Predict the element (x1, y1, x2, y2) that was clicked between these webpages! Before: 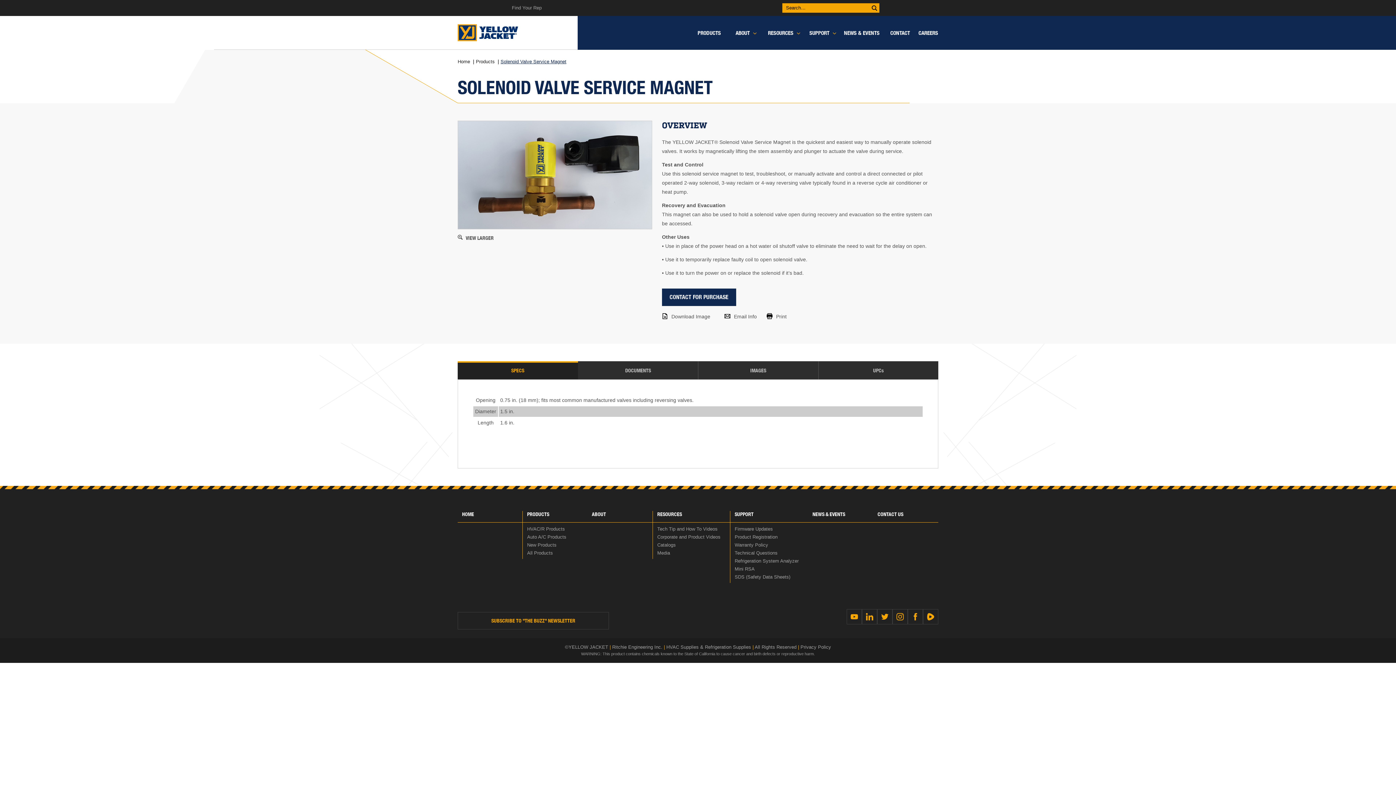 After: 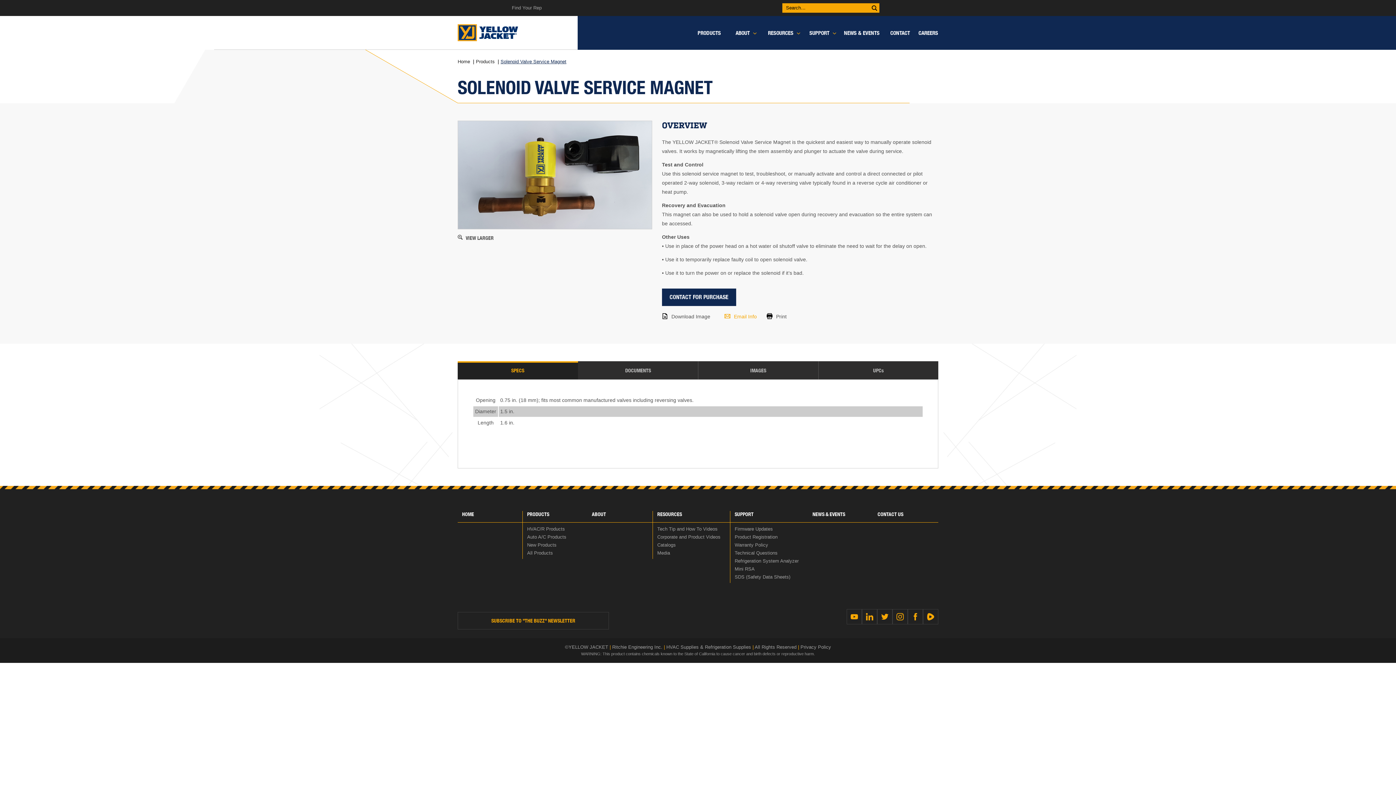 Action: label:  Email Info bbox: (724, 313, 766, 319)